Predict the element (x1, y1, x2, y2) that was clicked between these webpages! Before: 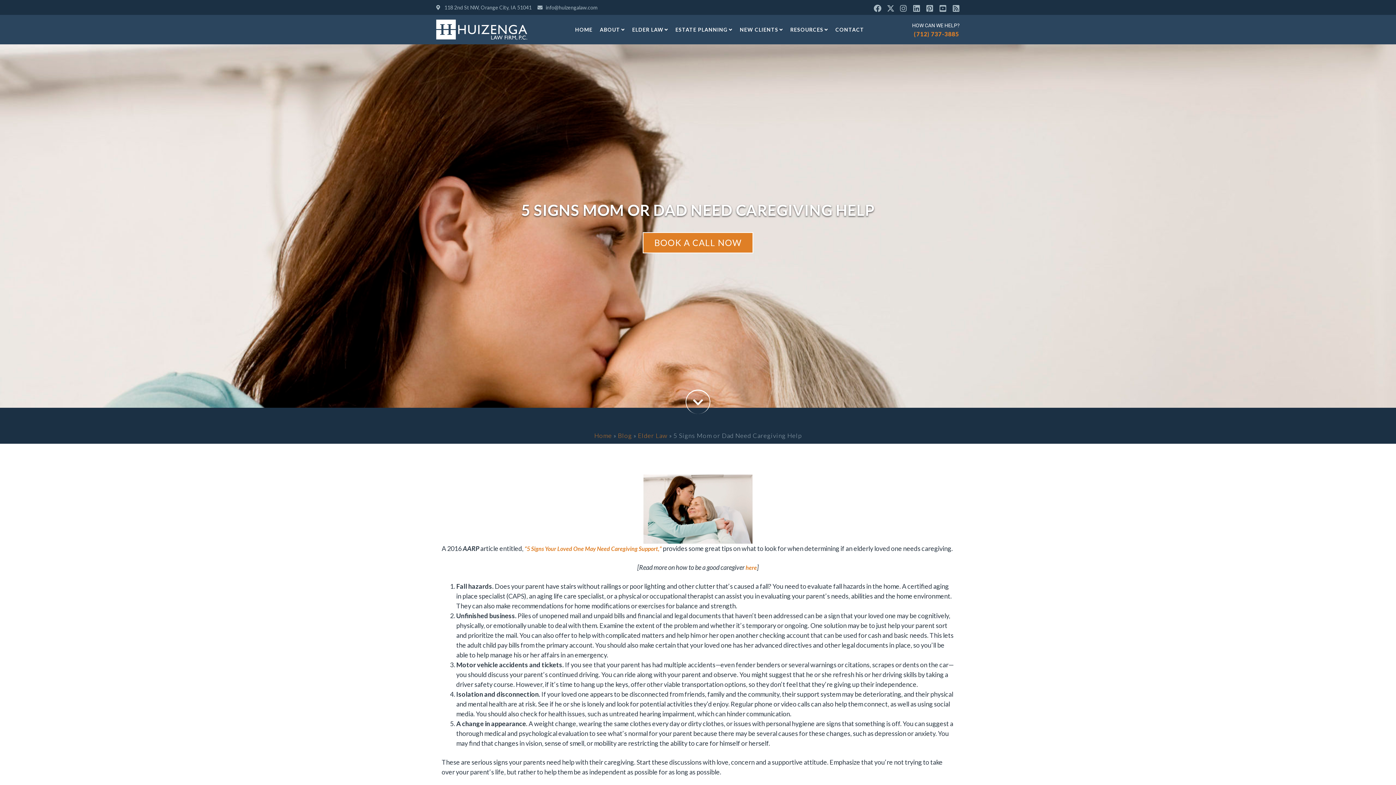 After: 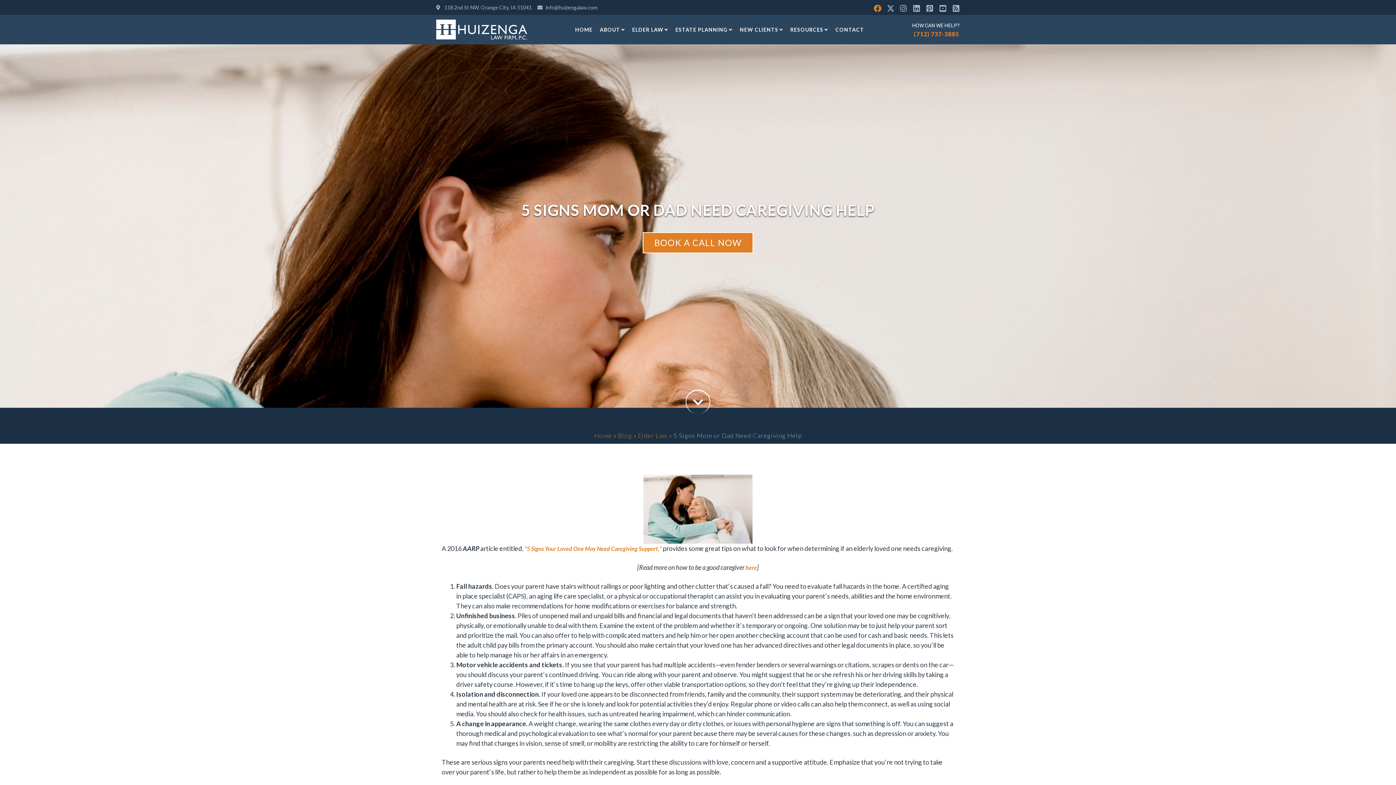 Action: bbox: (873, 4, 885, 12)